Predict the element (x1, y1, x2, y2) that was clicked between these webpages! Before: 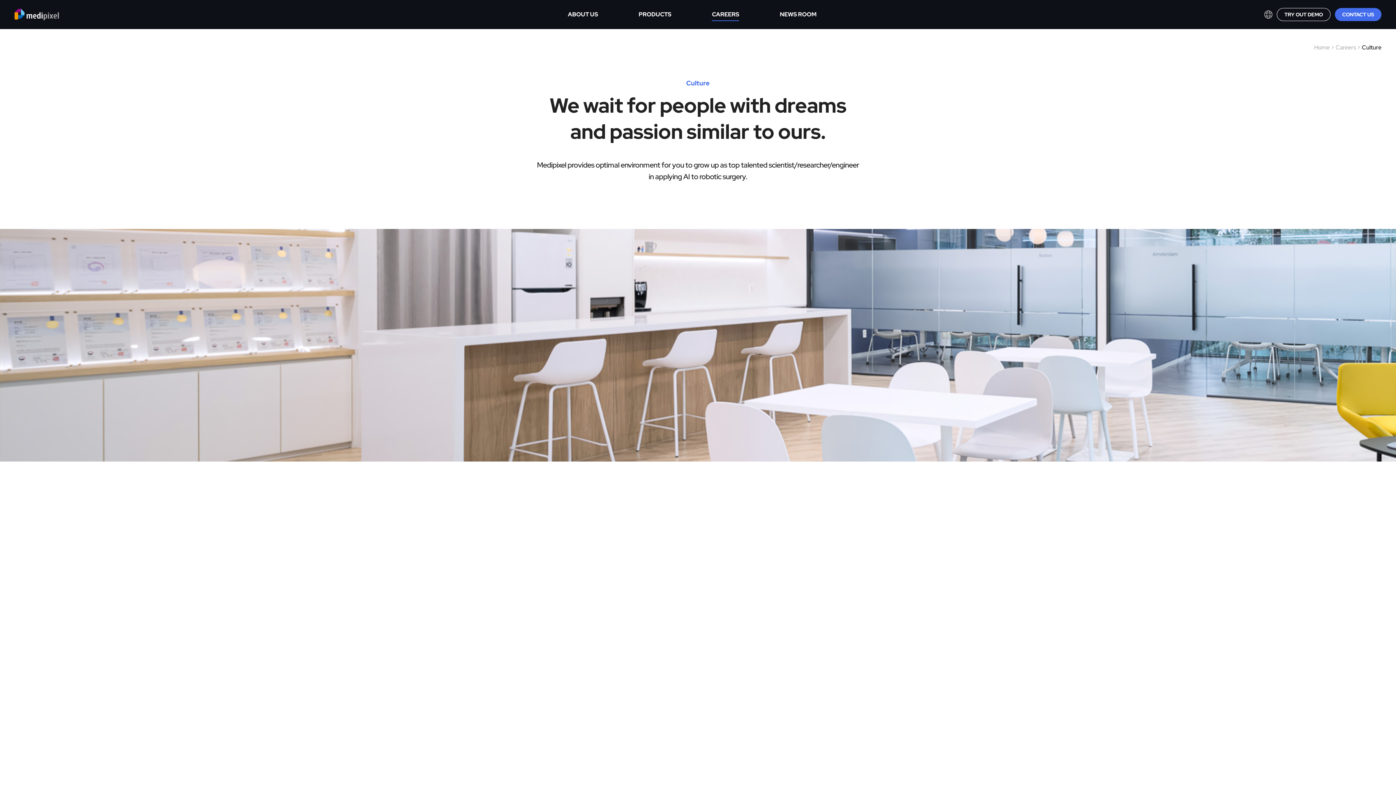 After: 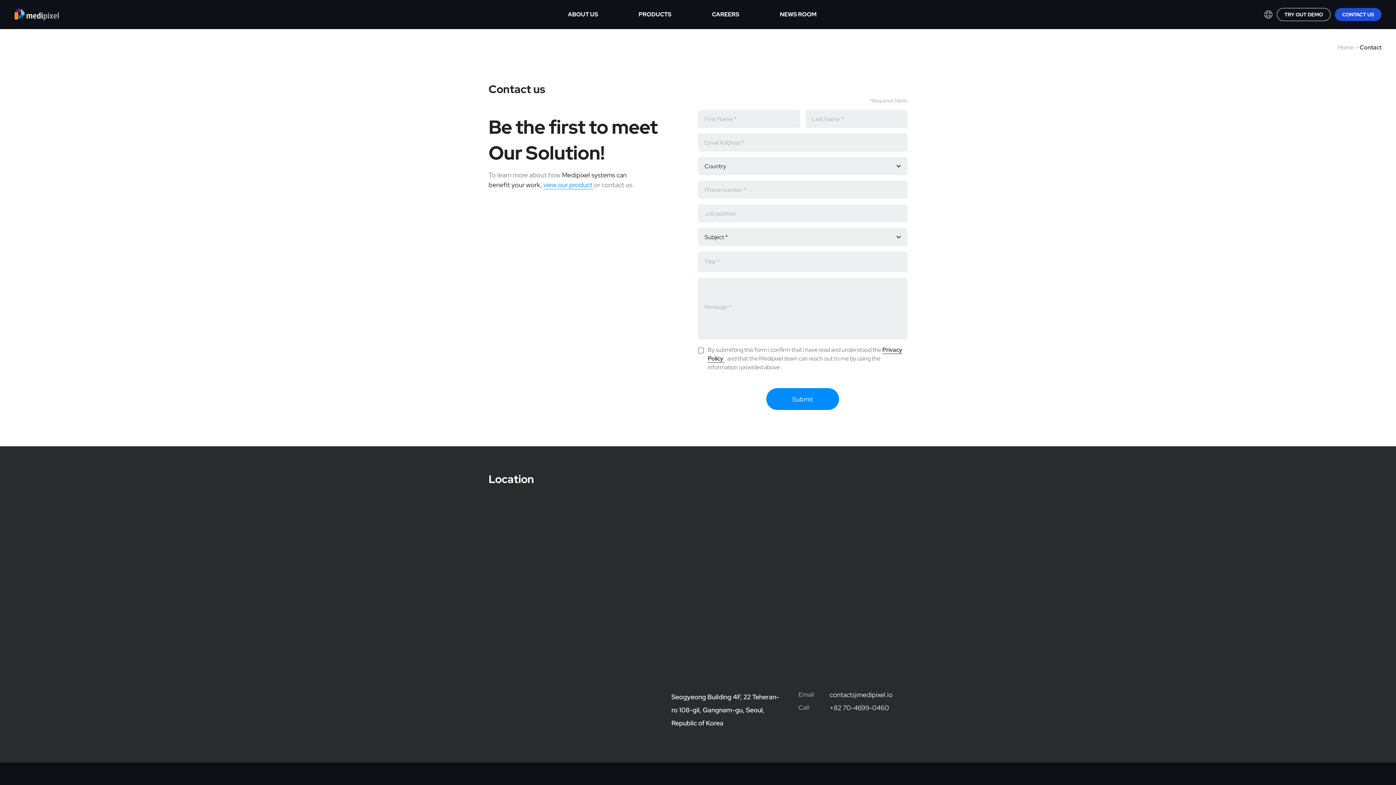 Action: label: CONTACT US bbox: (1335, 8, 1381, 21)